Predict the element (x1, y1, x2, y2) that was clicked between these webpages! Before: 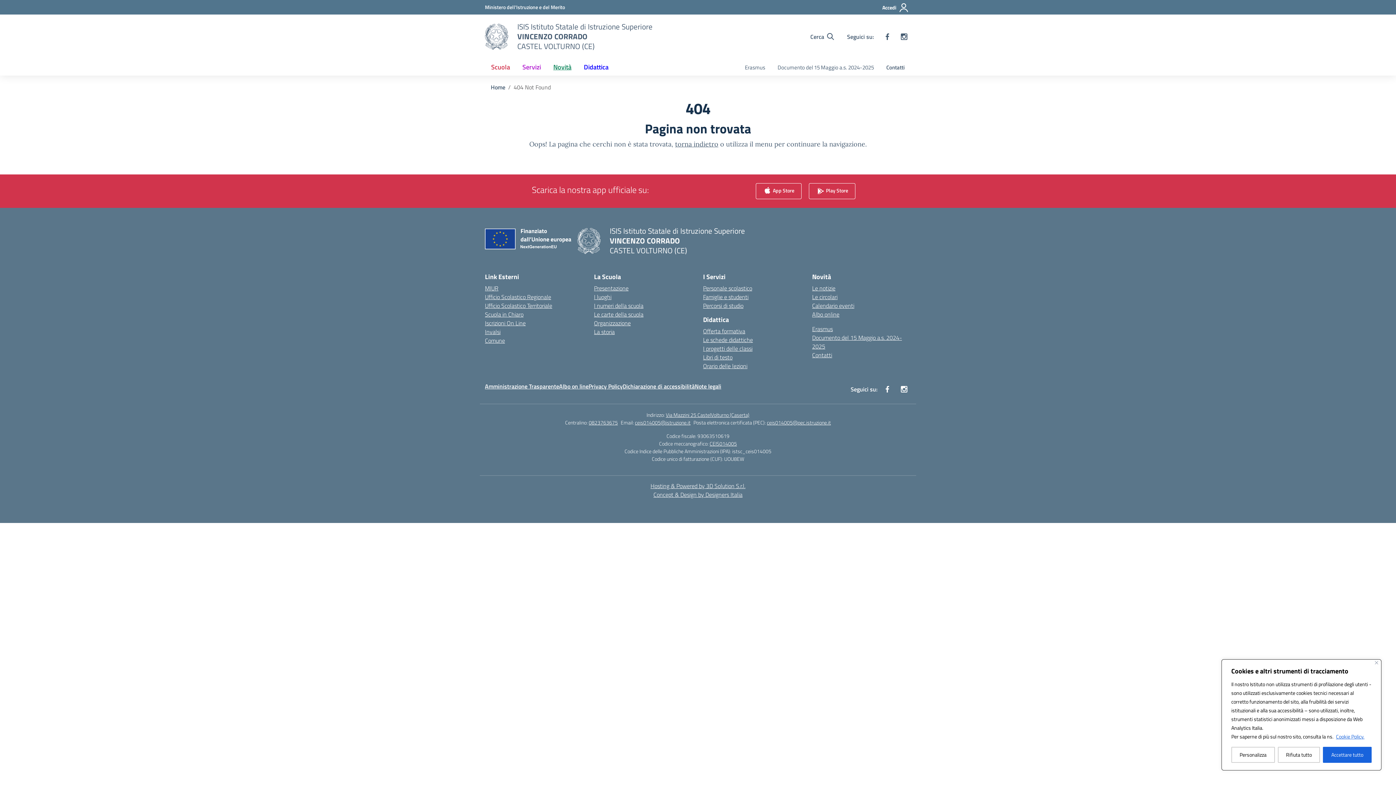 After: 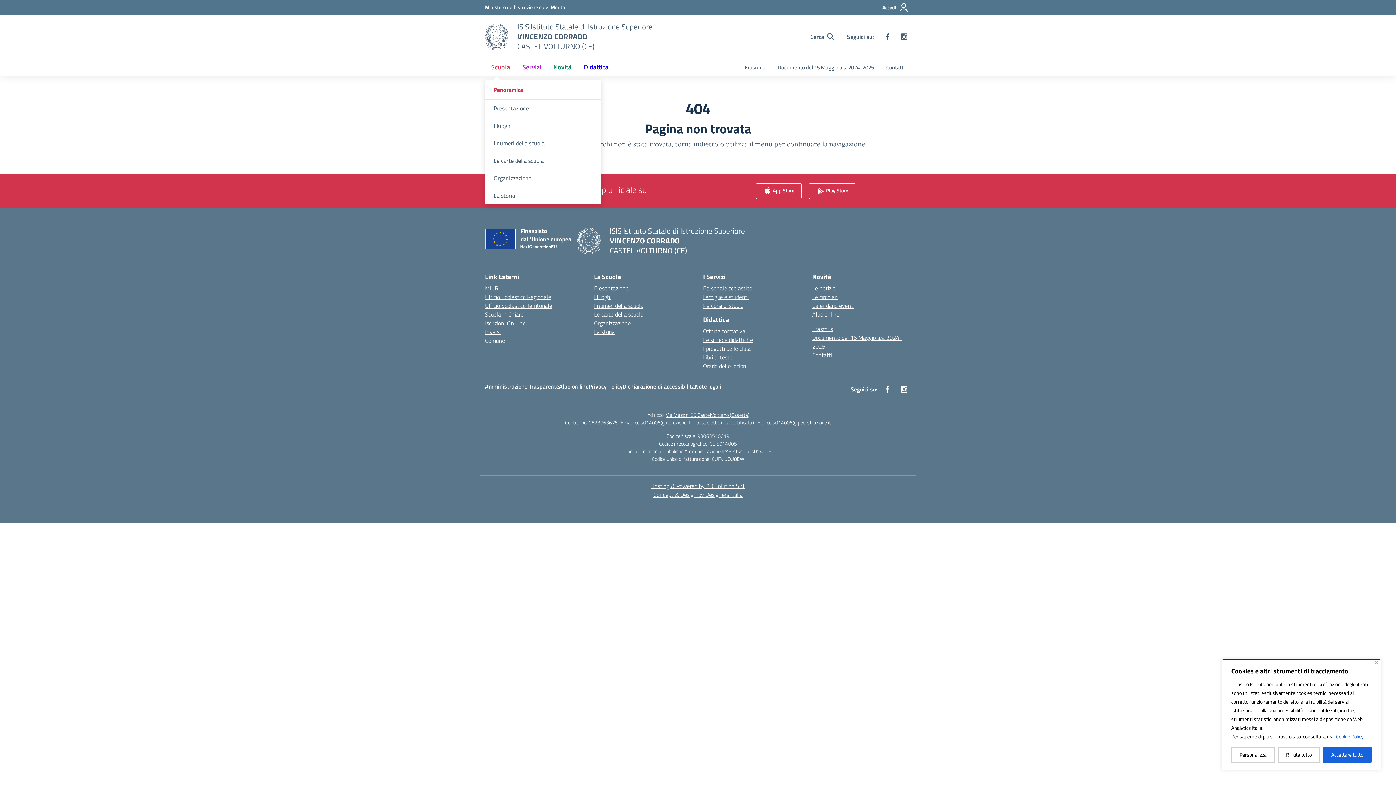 Action: bbox: (485, 58, 516, 75) label: Scuola